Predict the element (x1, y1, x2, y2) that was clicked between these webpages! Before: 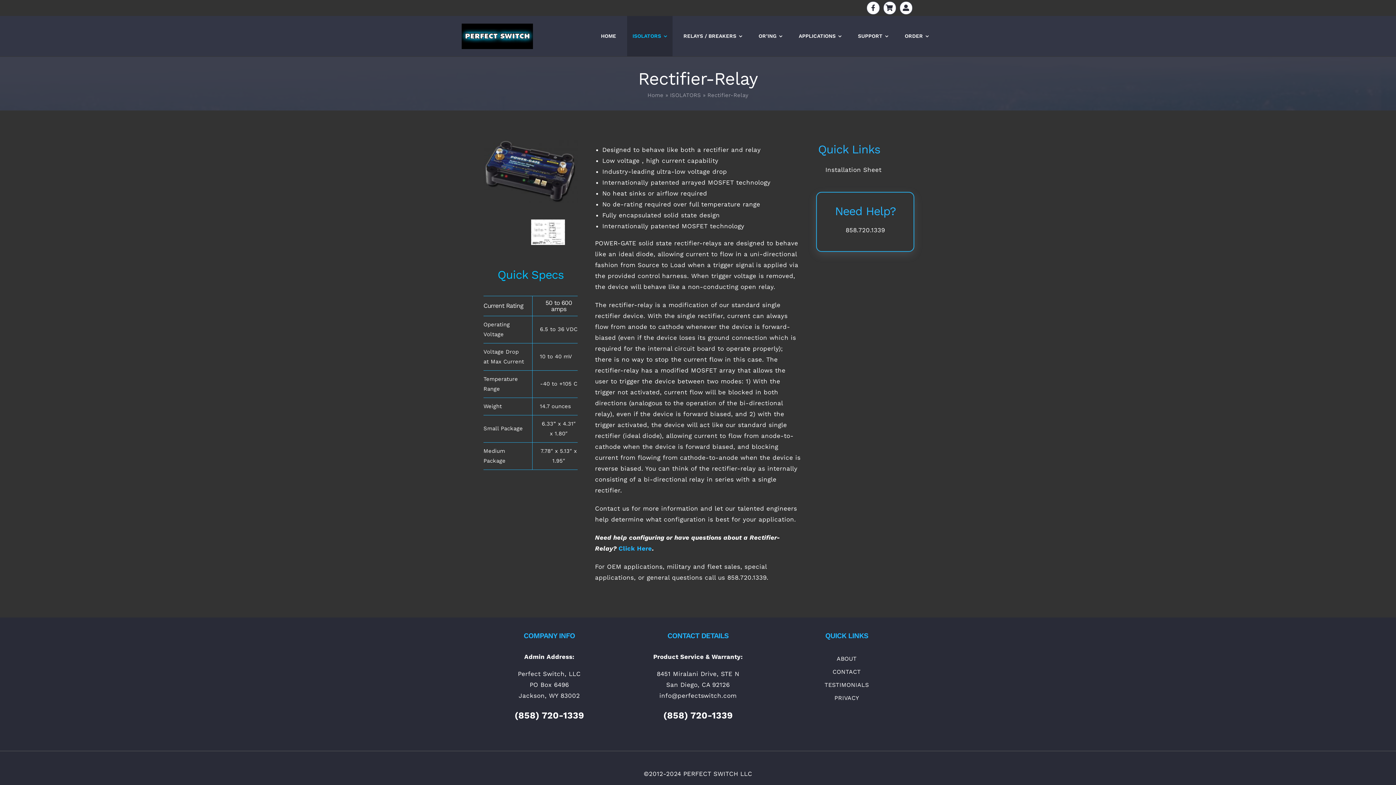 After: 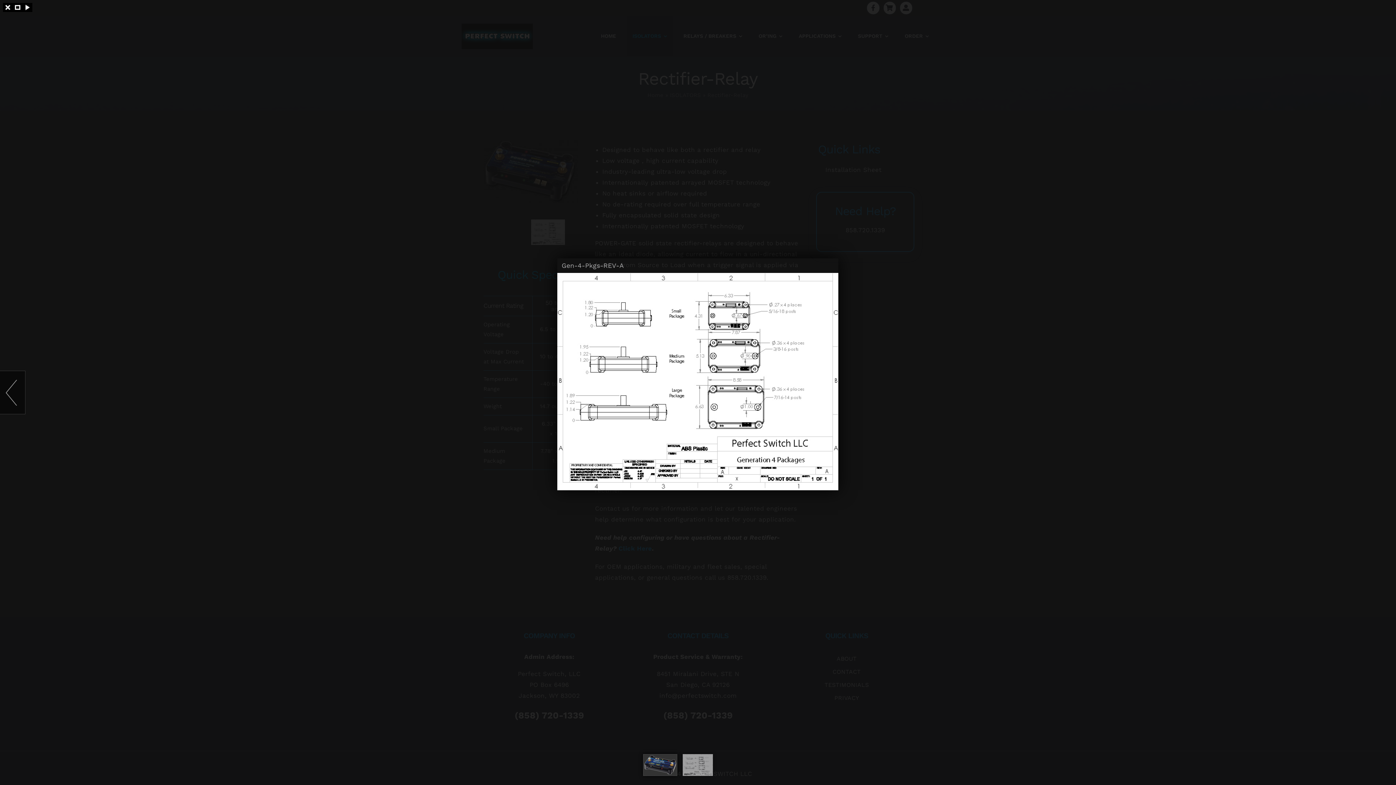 Action: bbox: (527, 218, 568, 226)